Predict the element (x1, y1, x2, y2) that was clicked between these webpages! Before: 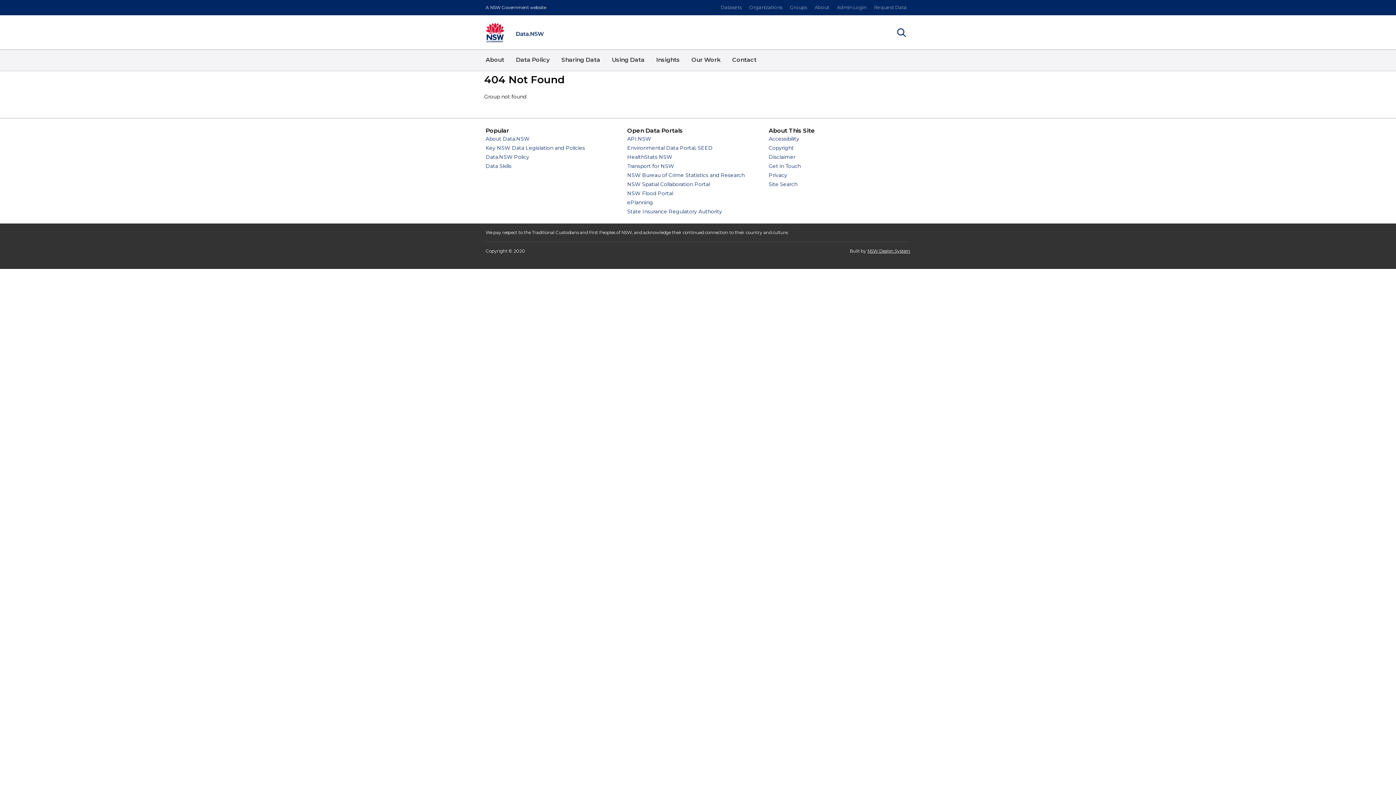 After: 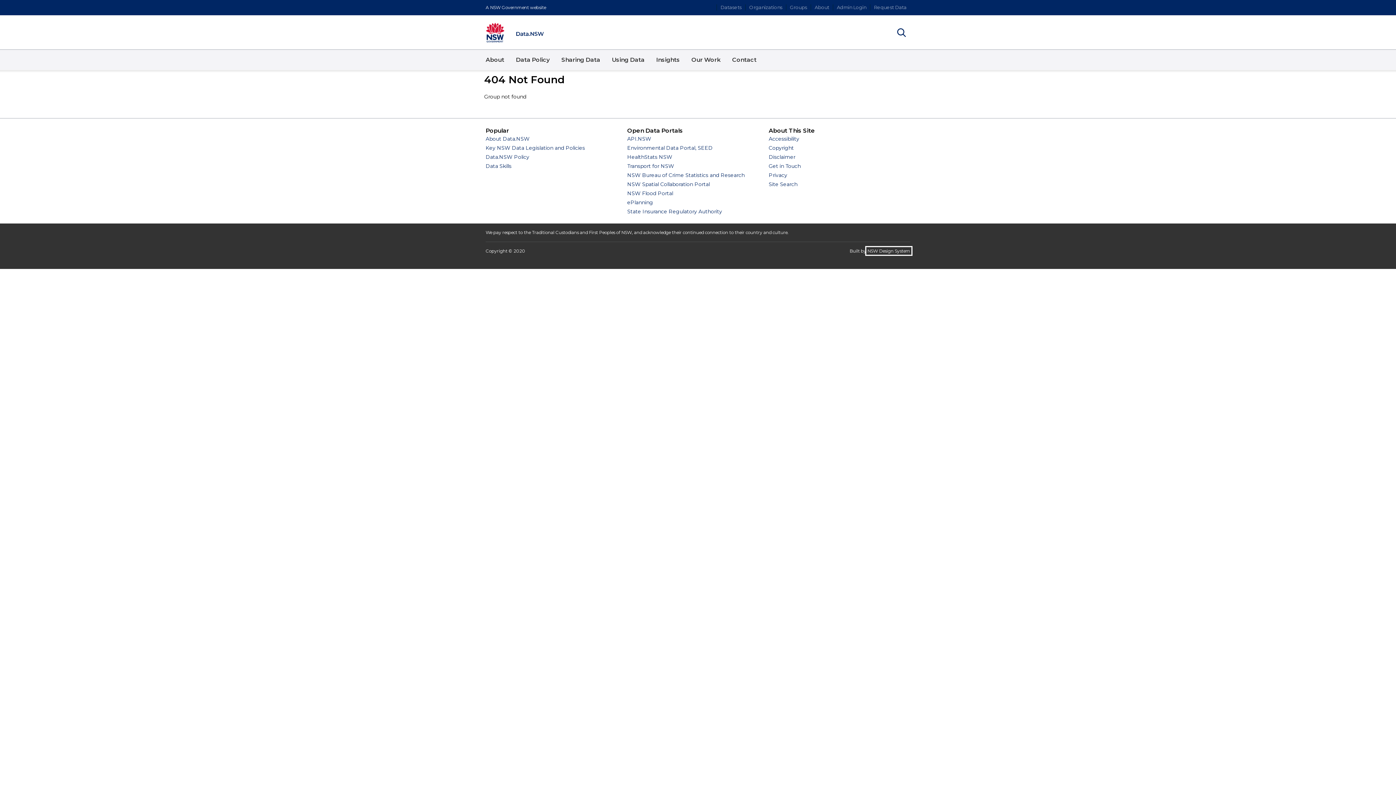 Action: label: NSW Design System bbox: (867, 248, 910, 253)